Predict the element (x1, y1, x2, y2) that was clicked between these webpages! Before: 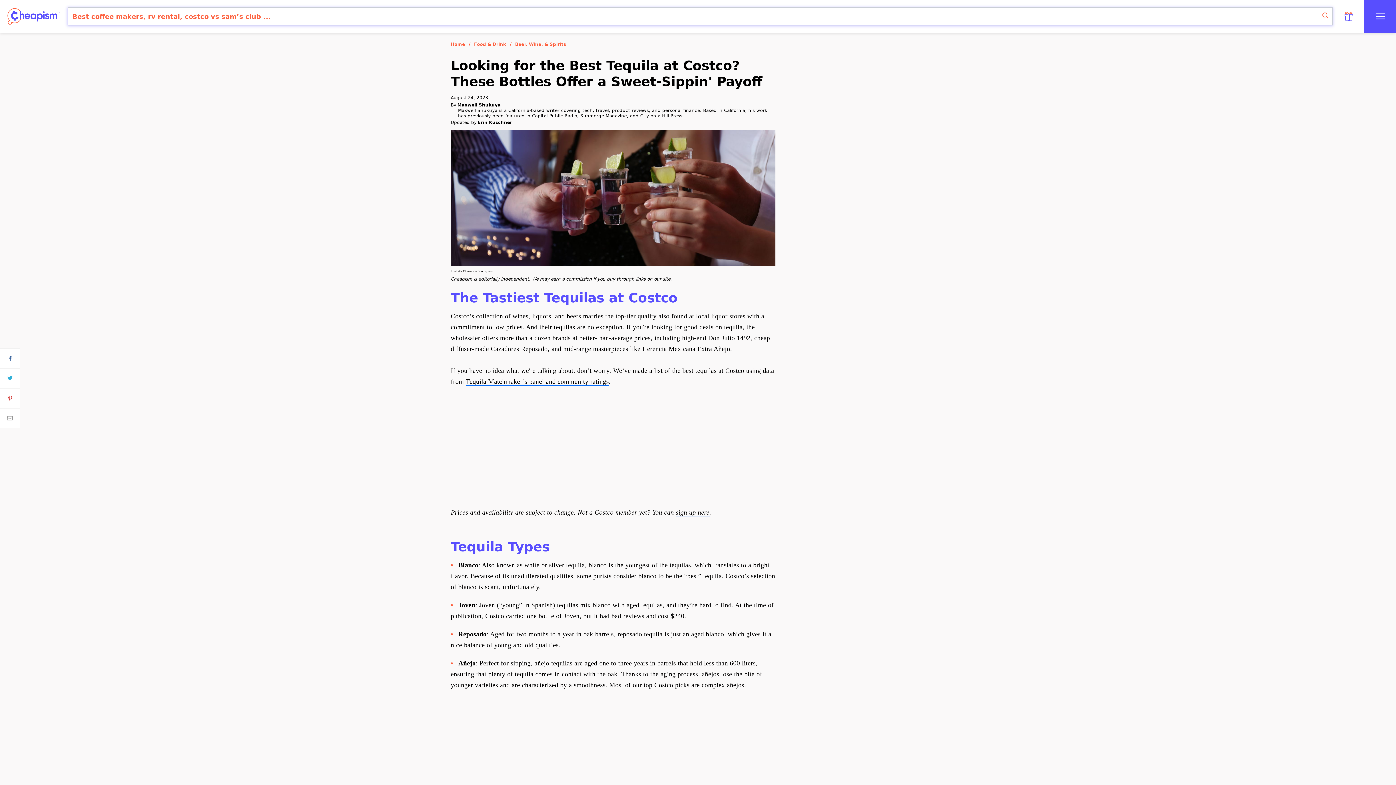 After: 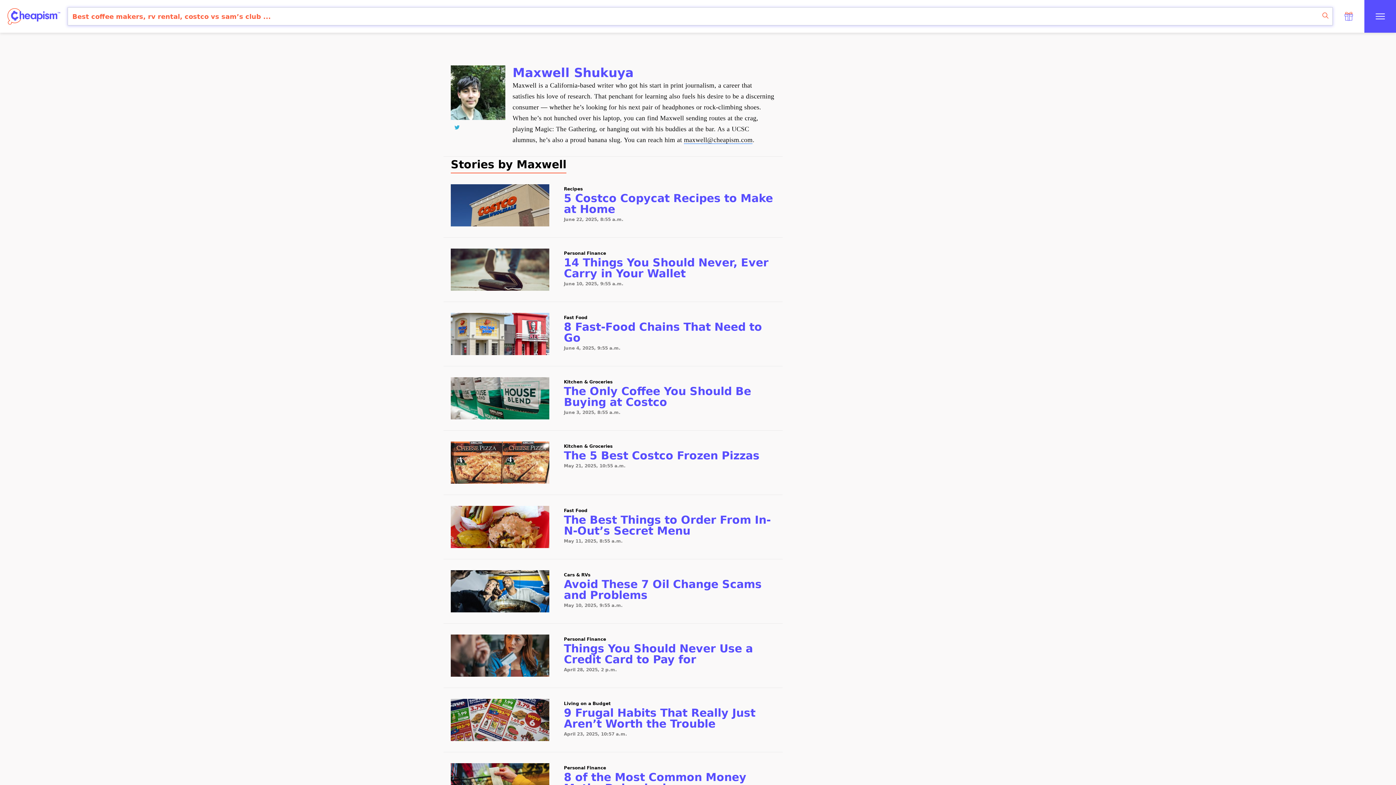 Action: label: Maxwell Shukuya bbox: (457, 102, 500, 108)